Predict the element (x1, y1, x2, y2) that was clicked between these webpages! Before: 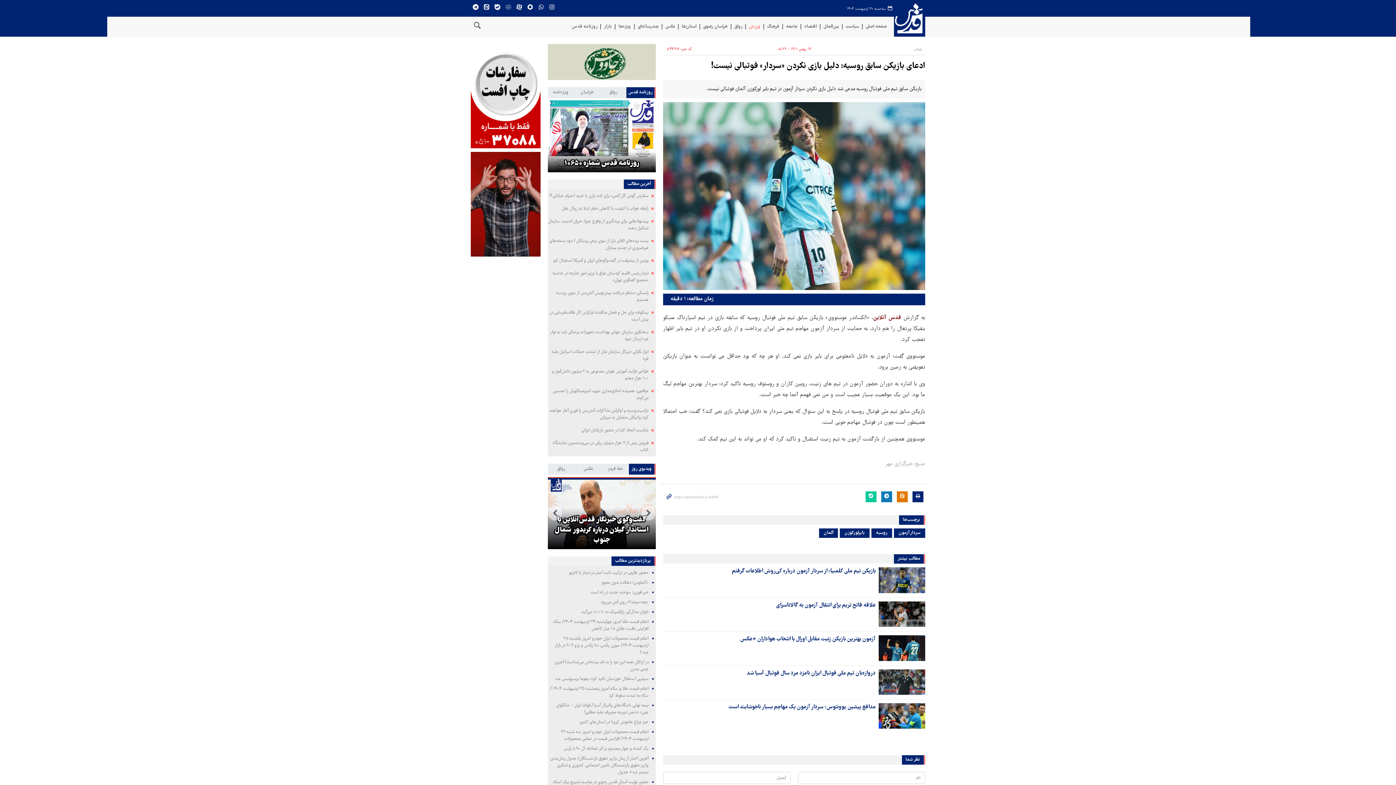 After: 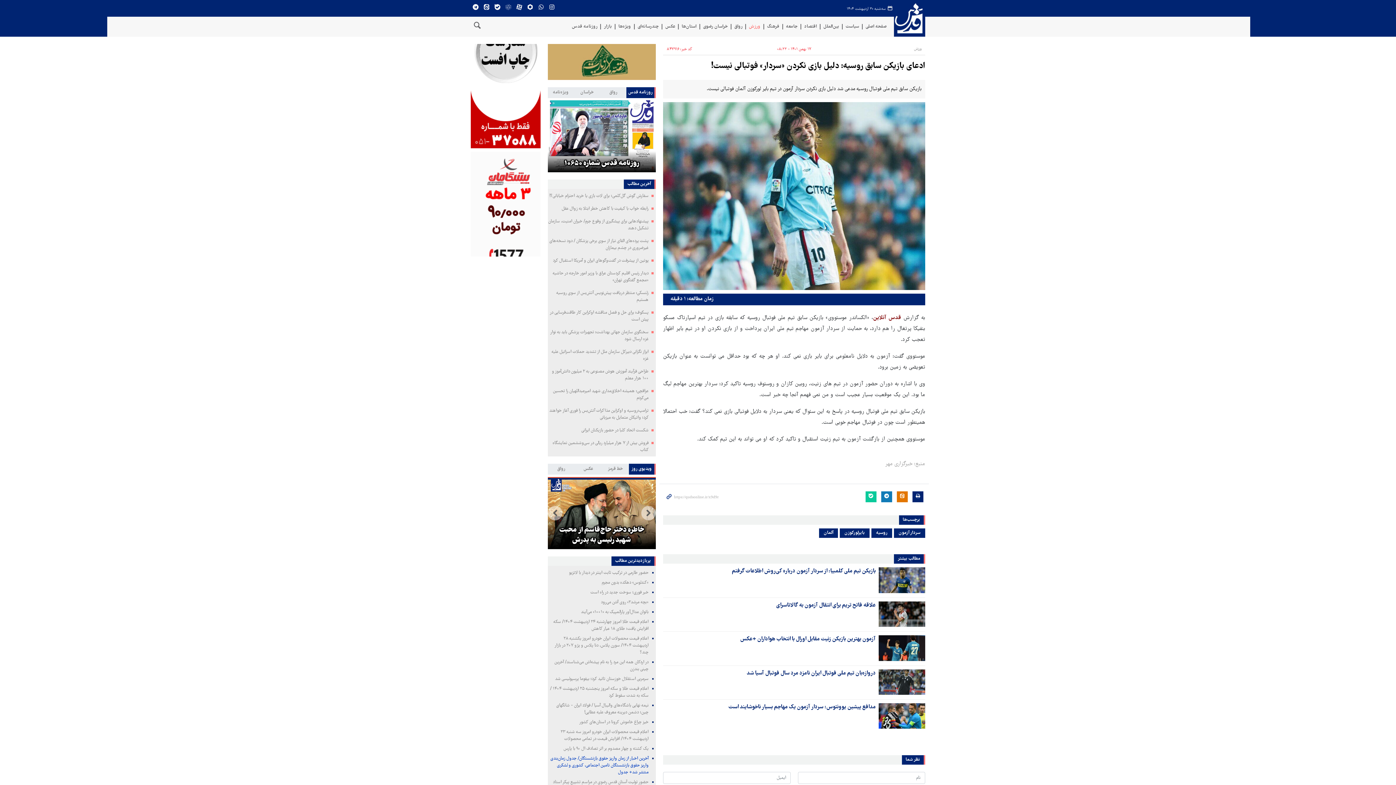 Action: bbox: (550, 756, 648, 776) label: آخرین اخبار از زمان واریز حقوق بازنشستگان/ جدول زمان‌بندی واریز حقوق بازنشستگان تامین اجتماعی، کشوری و لشکری منتشر شد+ جدول